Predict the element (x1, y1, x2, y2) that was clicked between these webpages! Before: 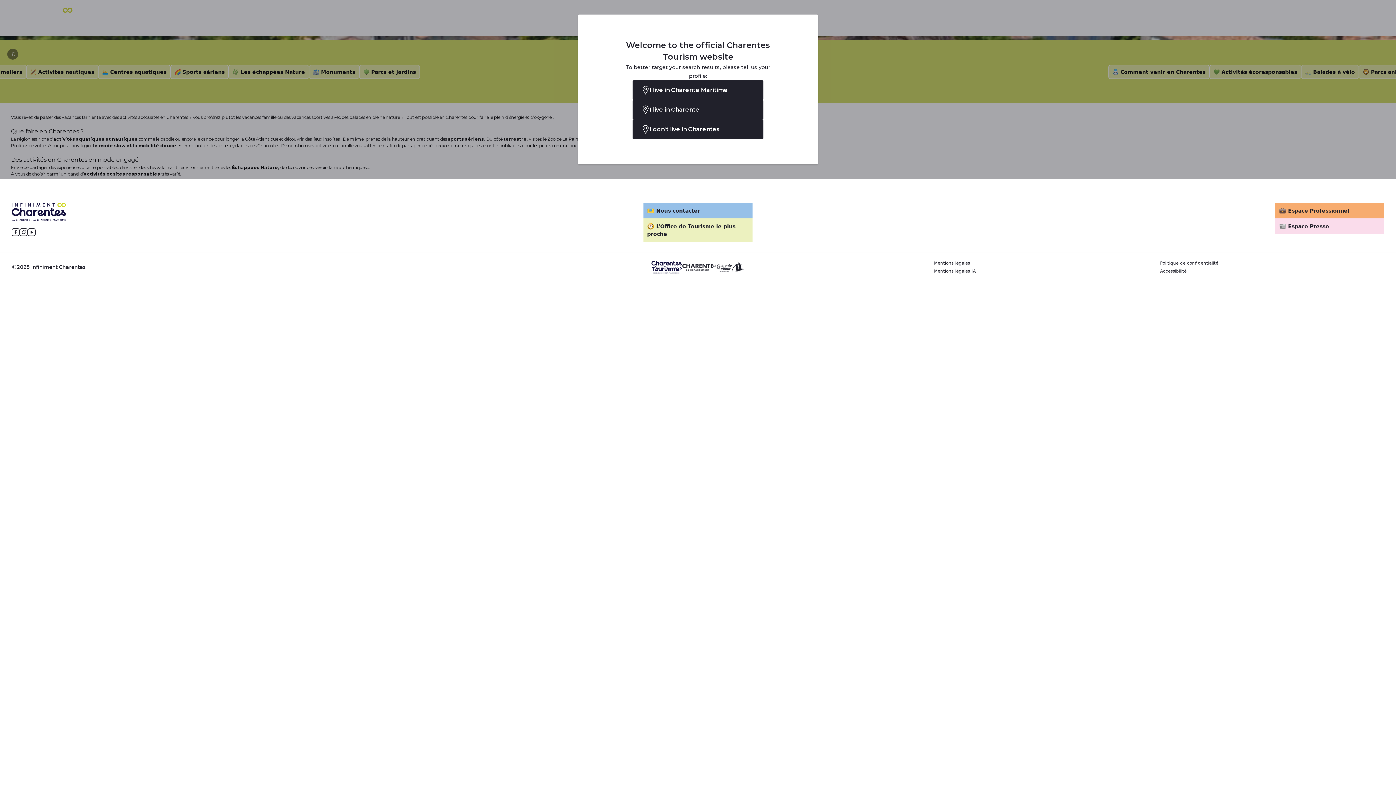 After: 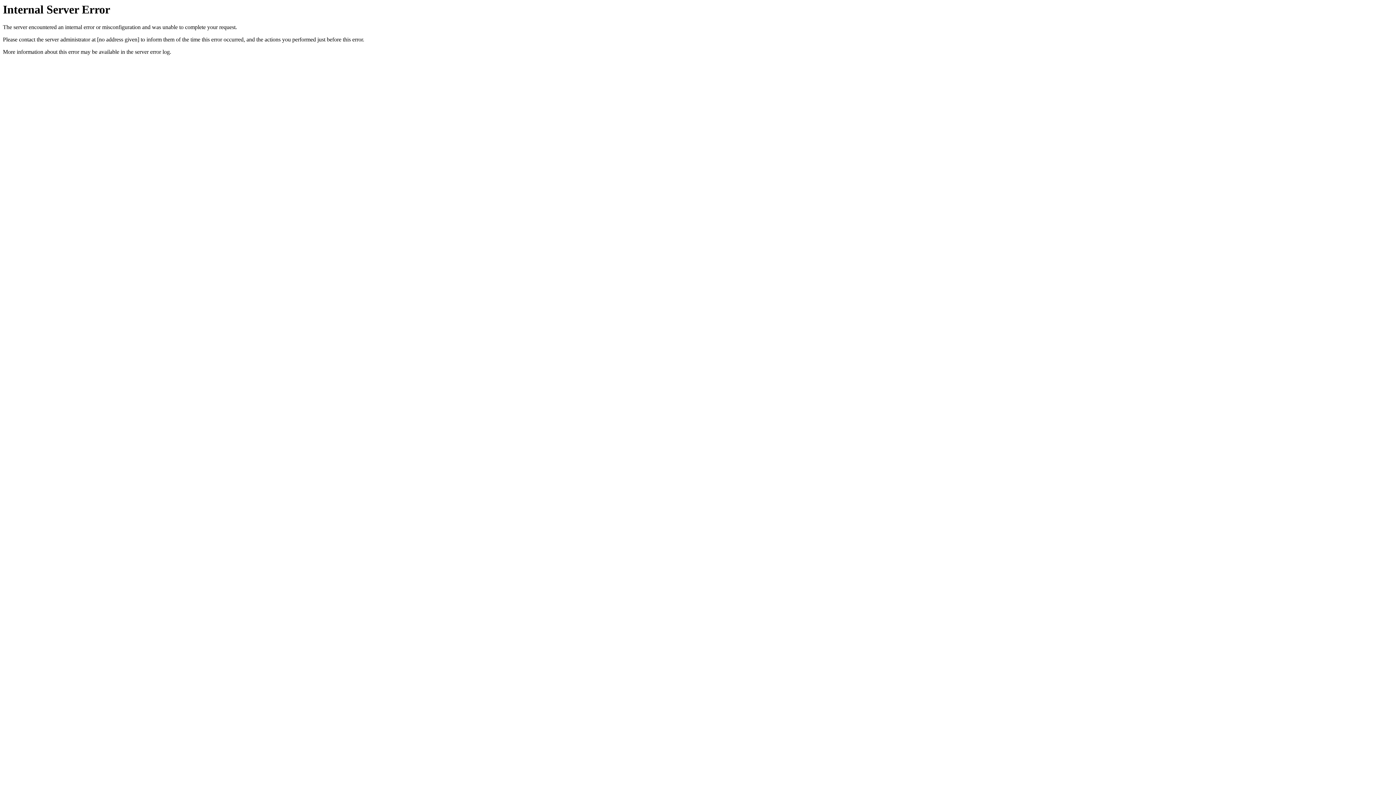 Action: bbox: (643, 202, 752, 218) label: 📧 Nous contacter